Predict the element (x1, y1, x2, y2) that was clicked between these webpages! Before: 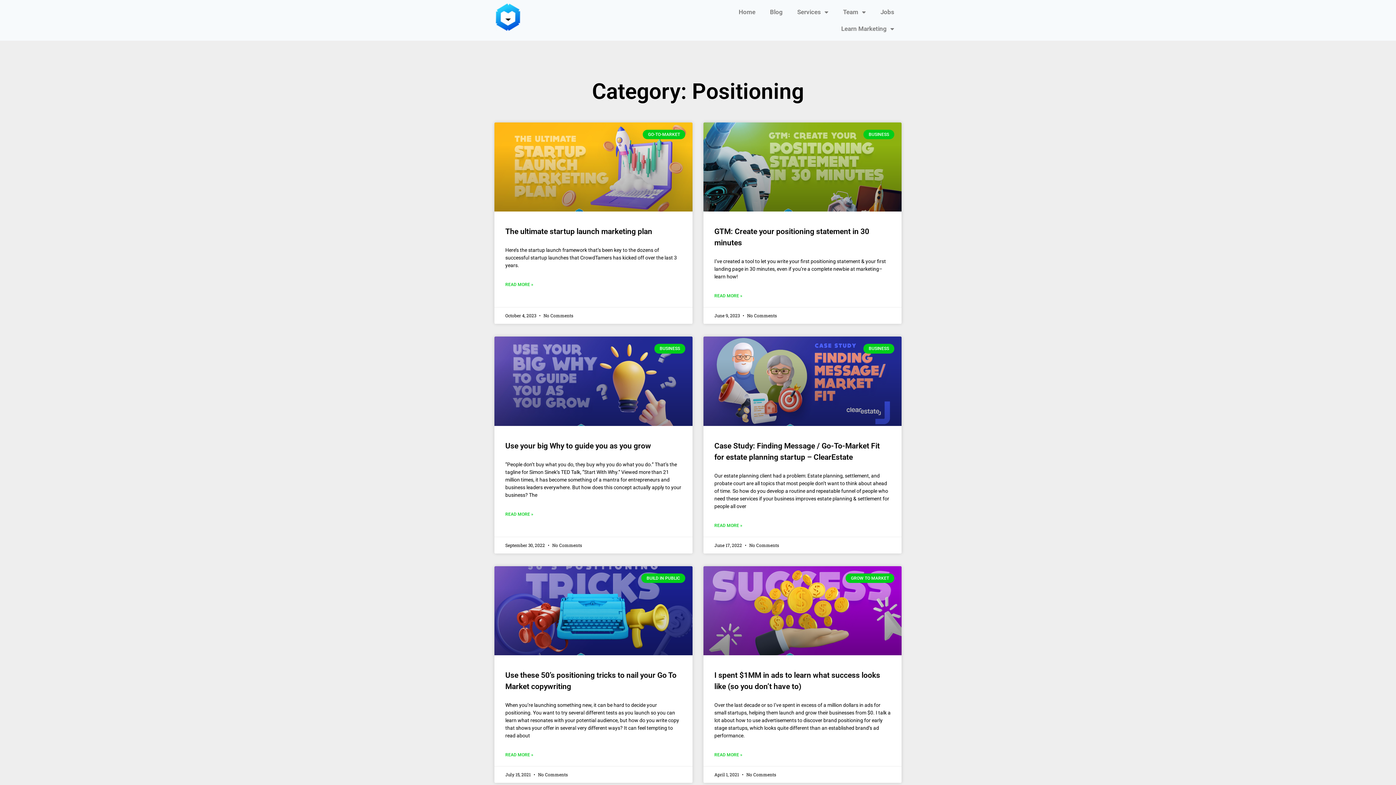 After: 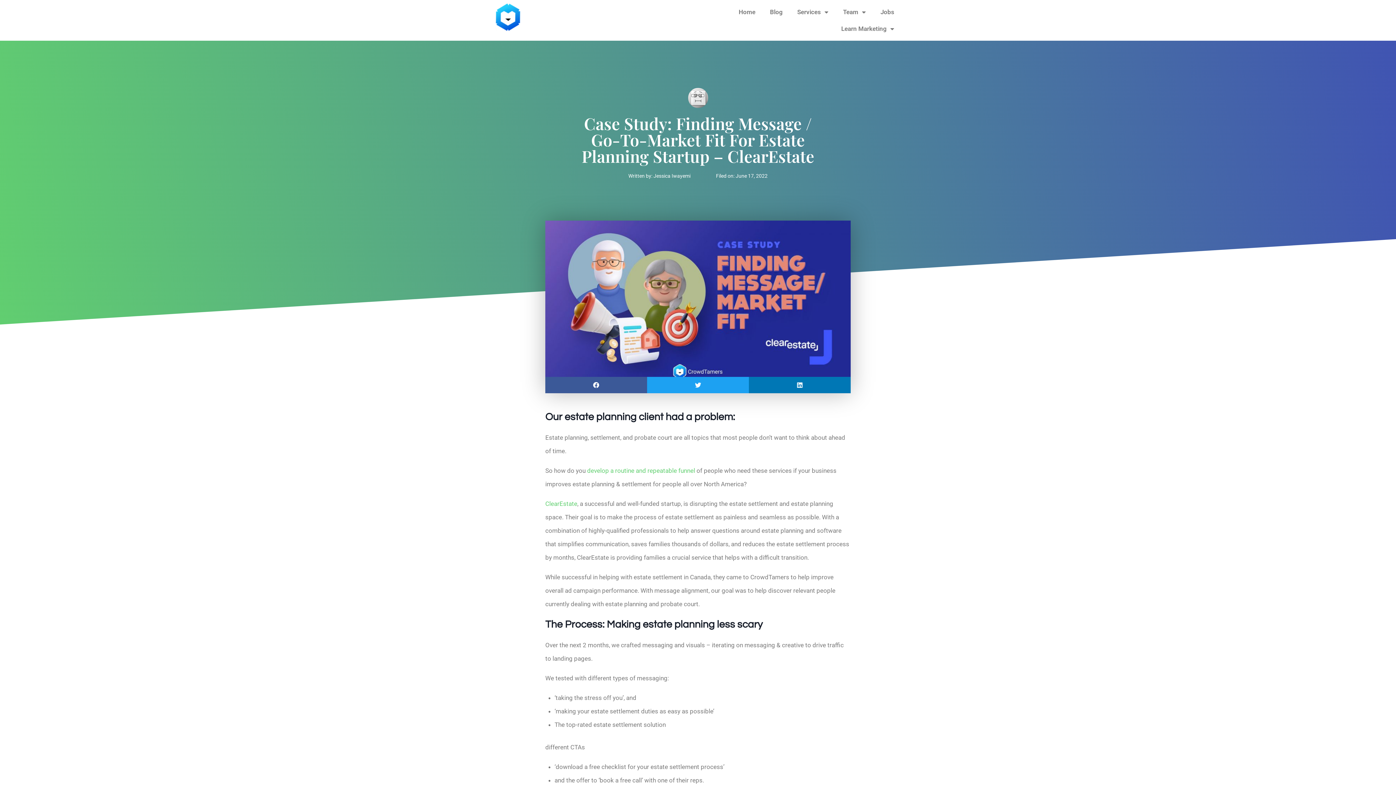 Action: bbox: (703, 336, 901, 426)